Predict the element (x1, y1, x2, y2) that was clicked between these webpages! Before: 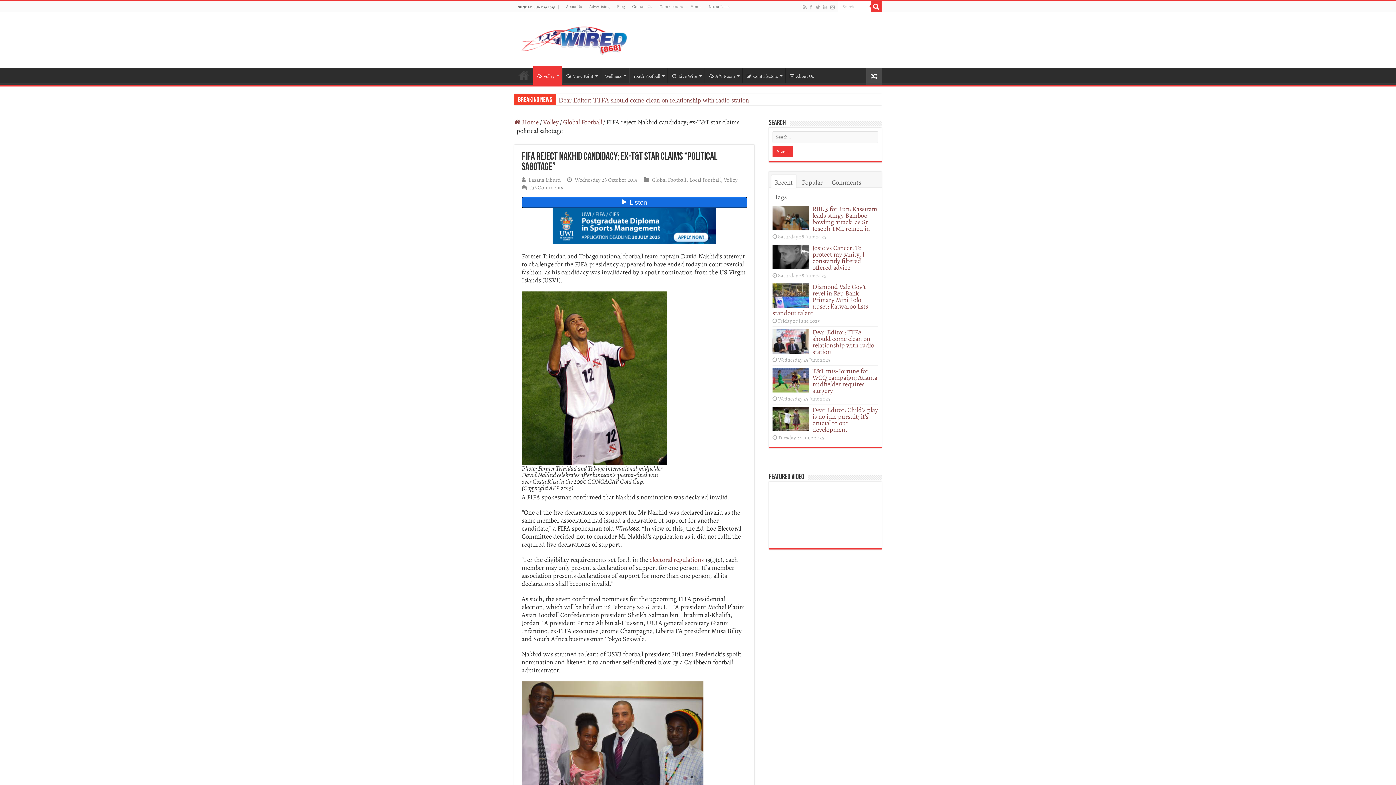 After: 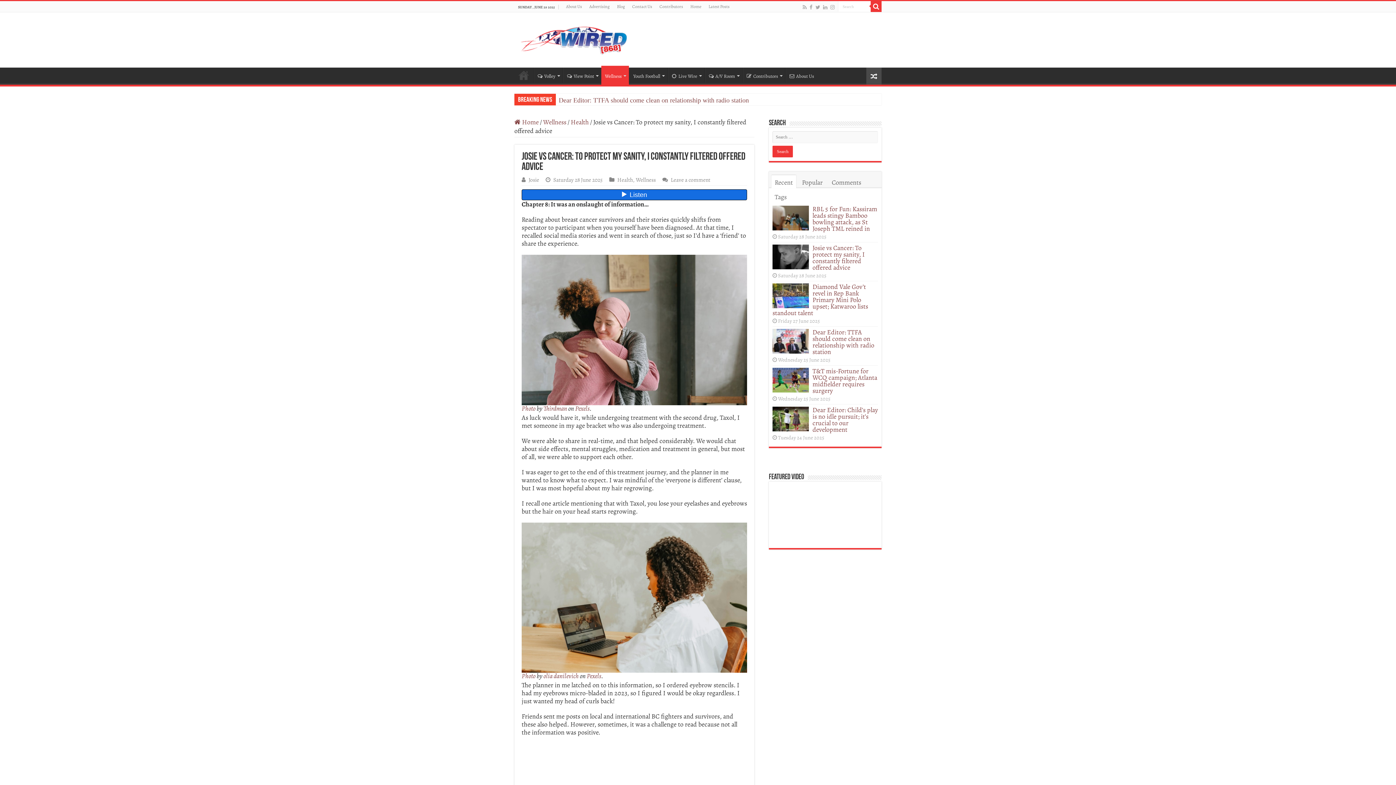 Action: label: Josie vs Cancer: To protect my sanity, I constantly filtered offered advice bbox: (812, 243, 865, 272)